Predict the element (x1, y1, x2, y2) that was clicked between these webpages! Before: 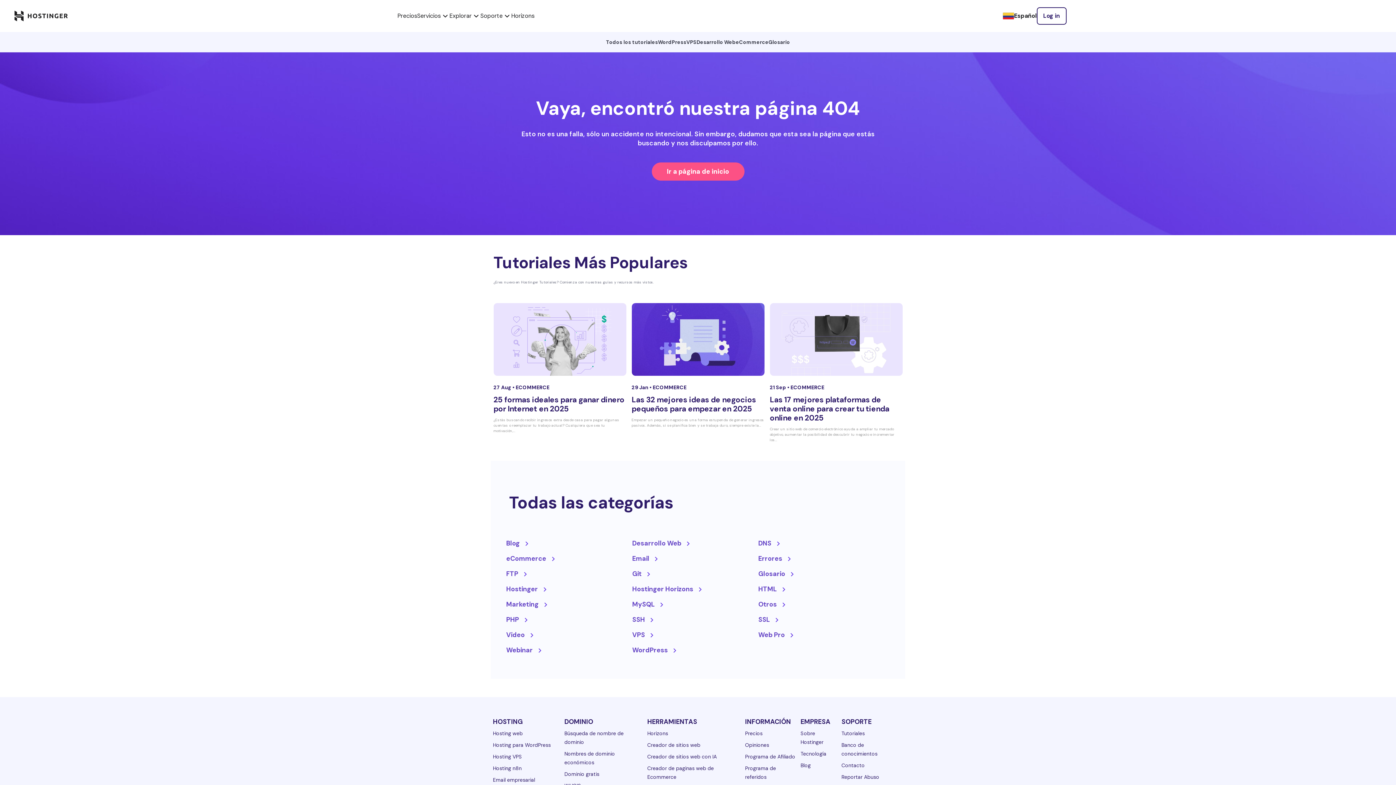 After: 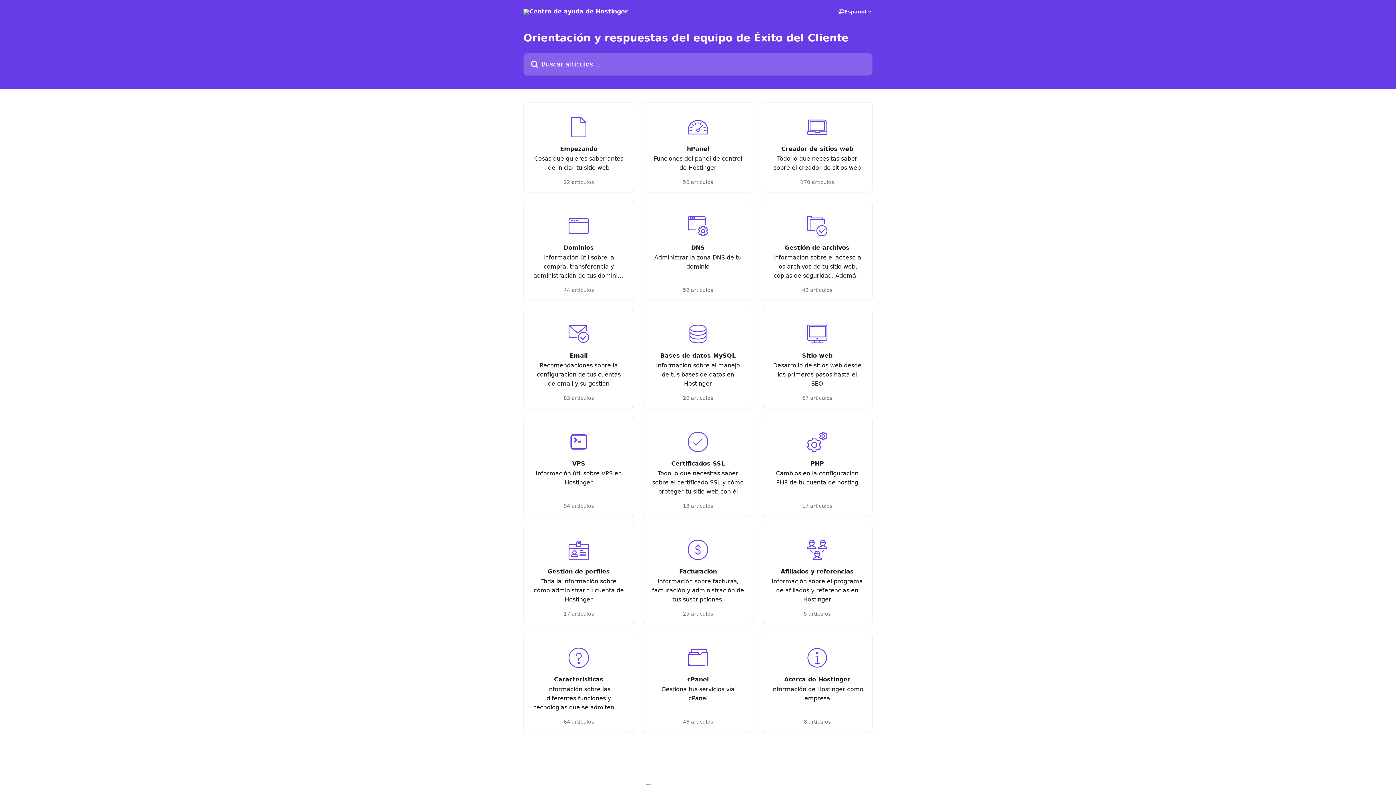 Action: bbox: (841, 741, 903, 758) label: Banco de conocimientos